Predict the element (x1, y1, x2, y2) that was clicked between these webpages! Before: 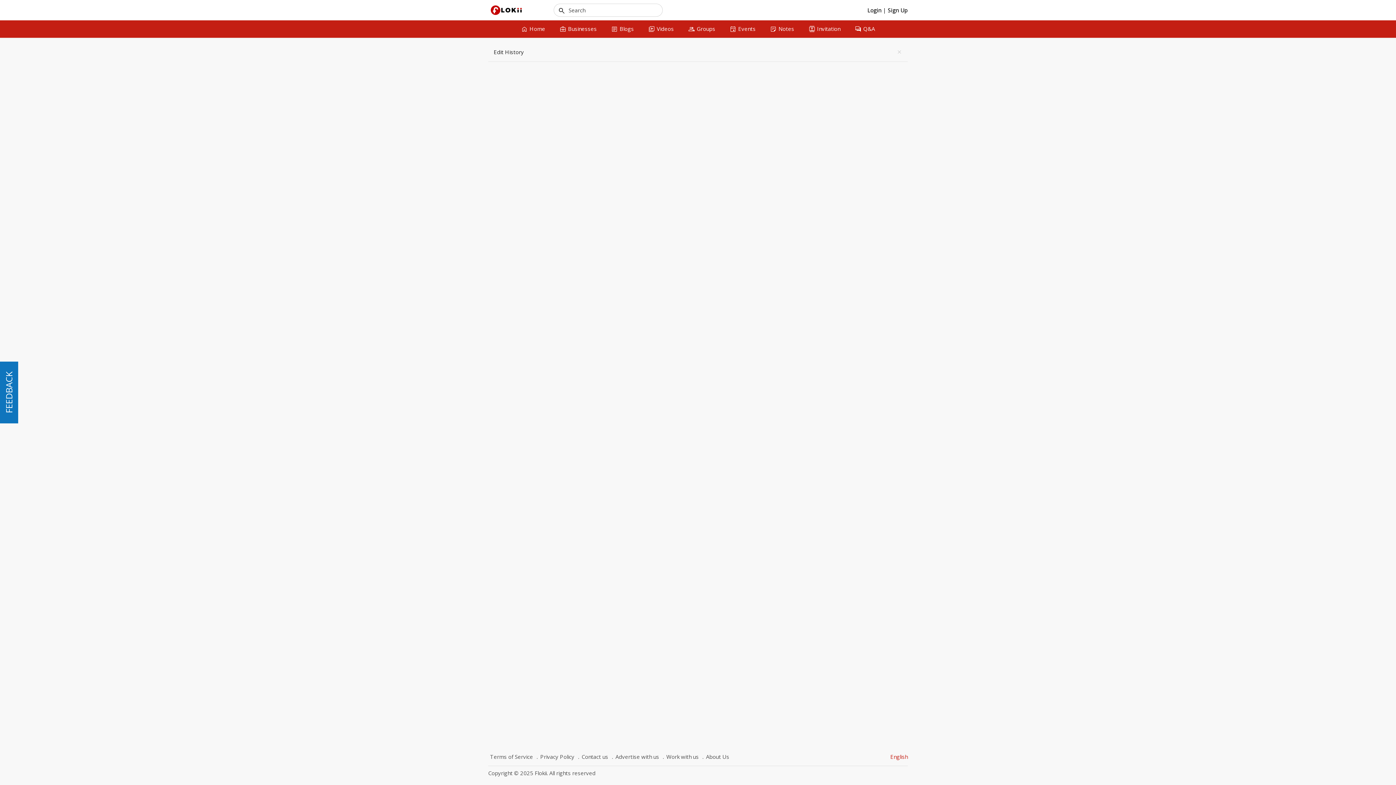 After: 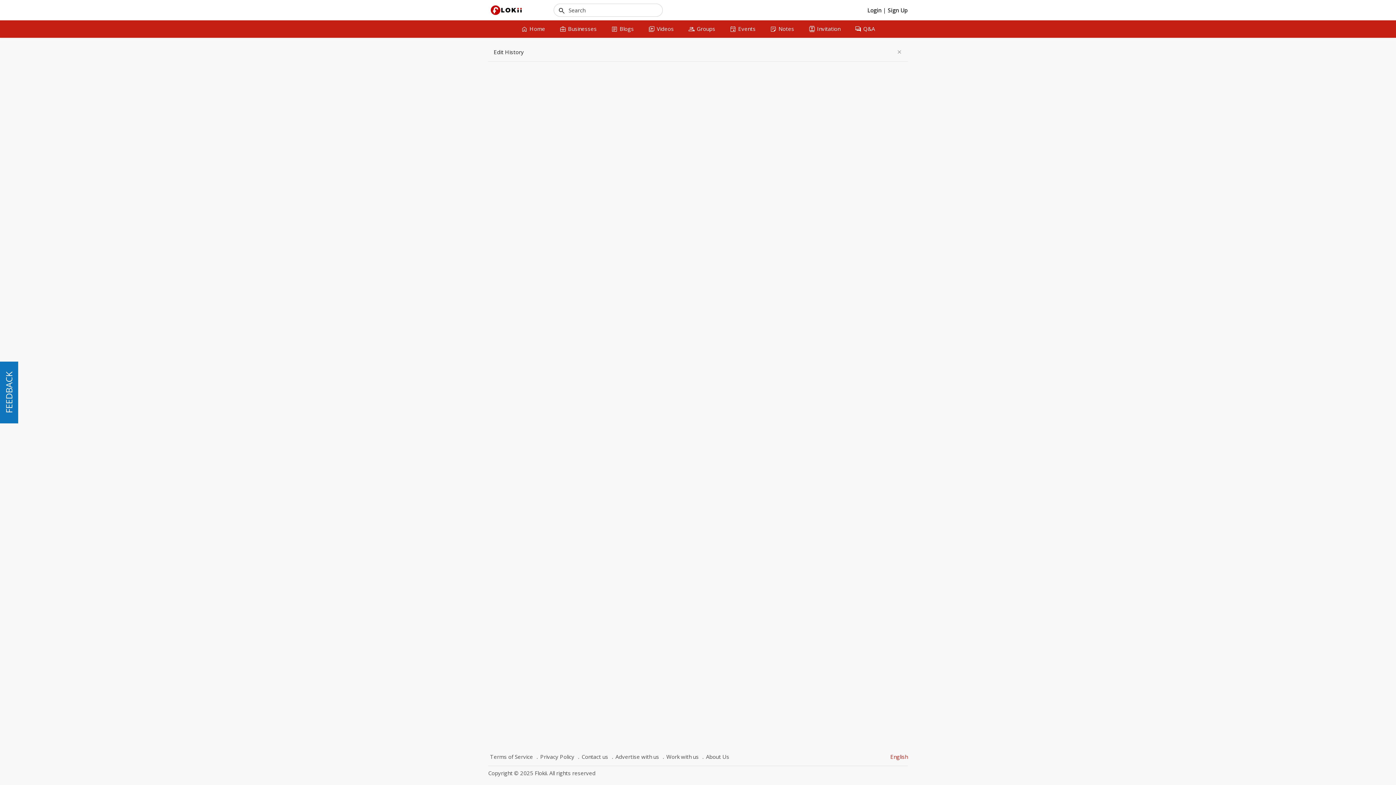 Action: label: close bbox: (896, 47, 902, 55)